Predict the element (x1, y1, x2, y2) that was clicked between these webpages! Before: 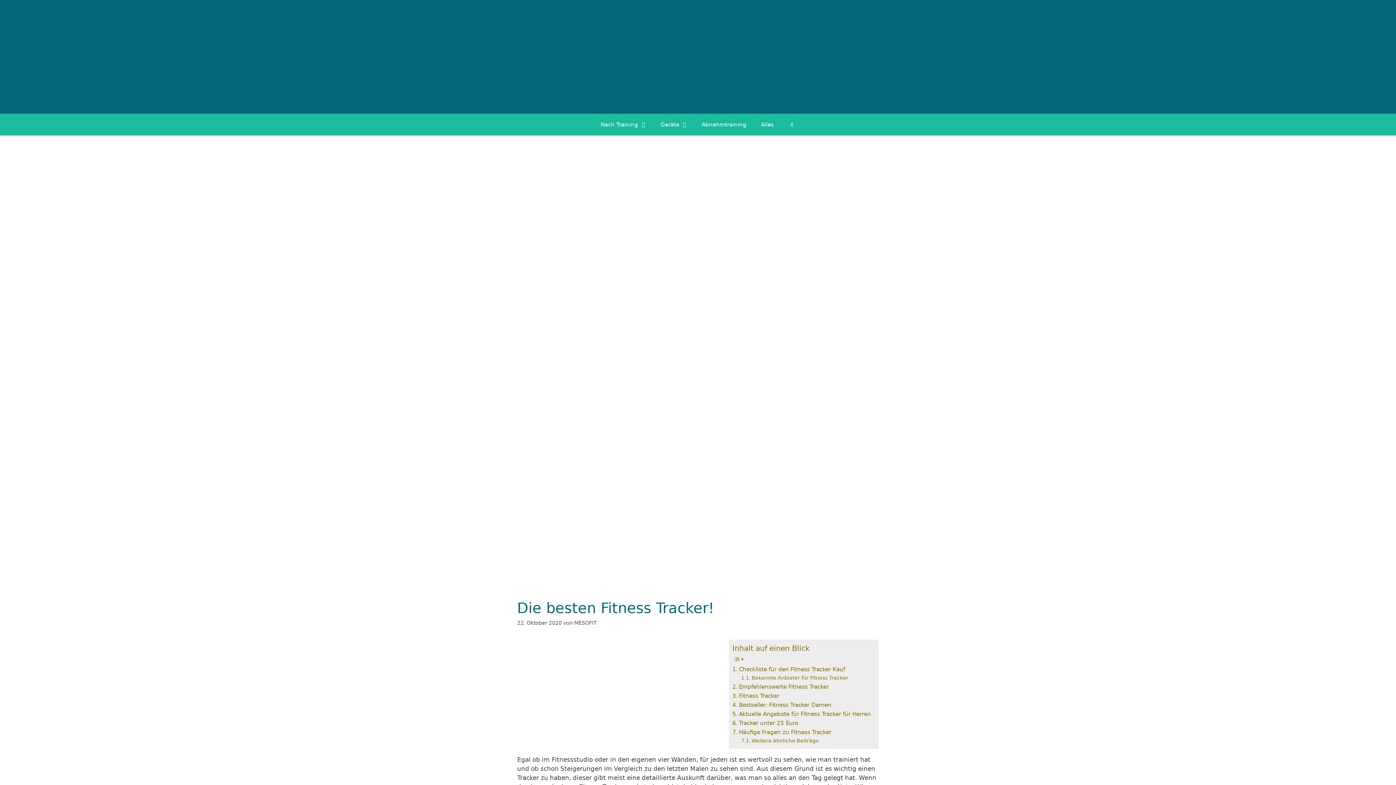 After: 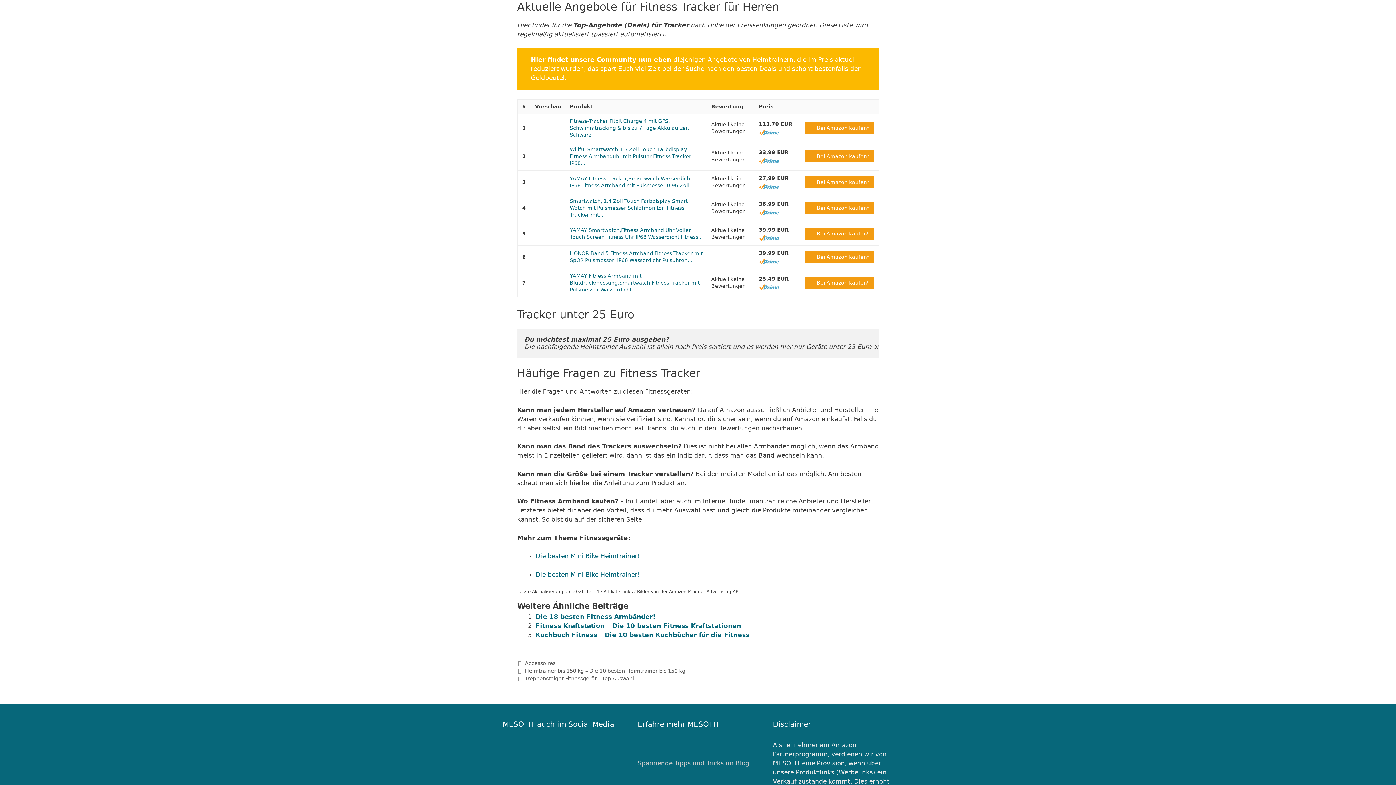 Action: bbox: (732, 710, 871, 718) label: Aktuelle Angebote für Fitness Tracker für Herren